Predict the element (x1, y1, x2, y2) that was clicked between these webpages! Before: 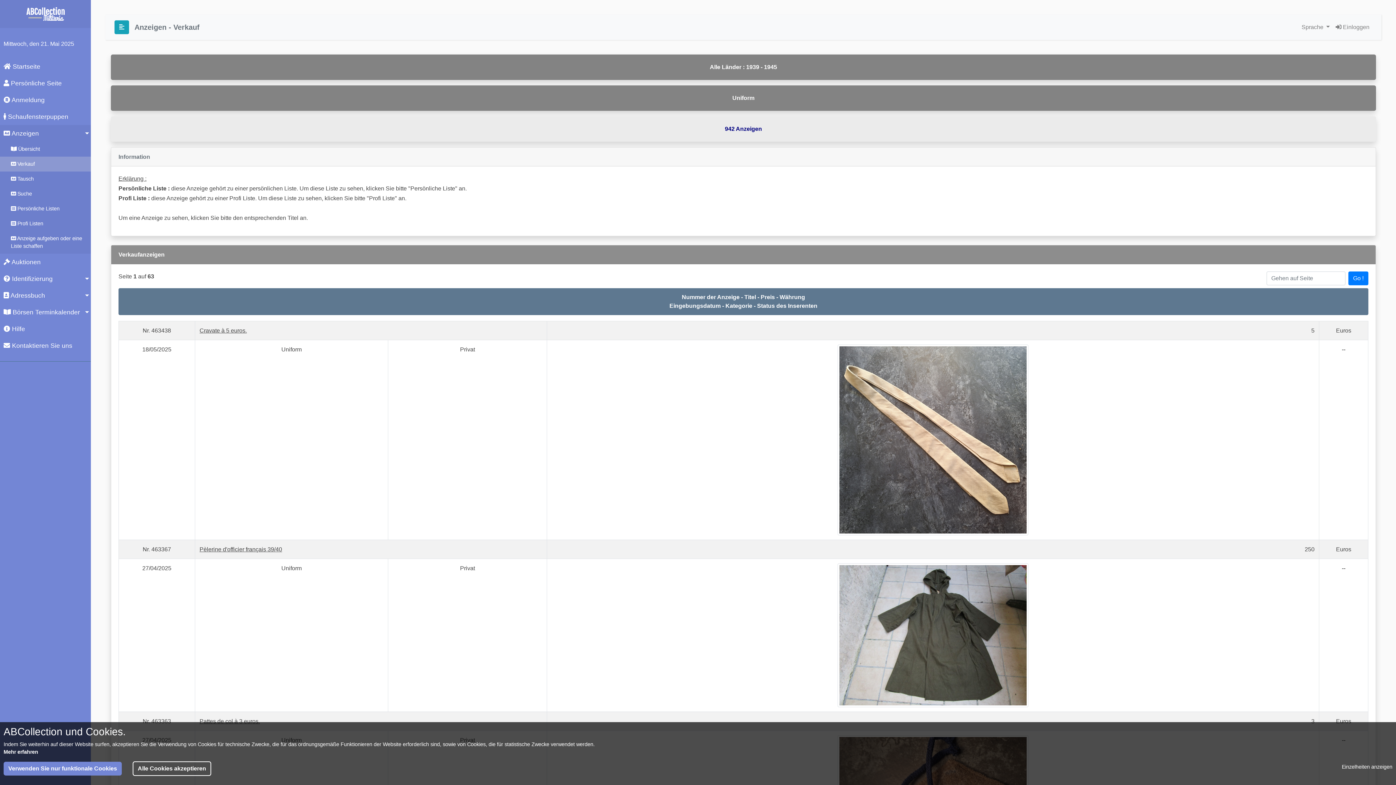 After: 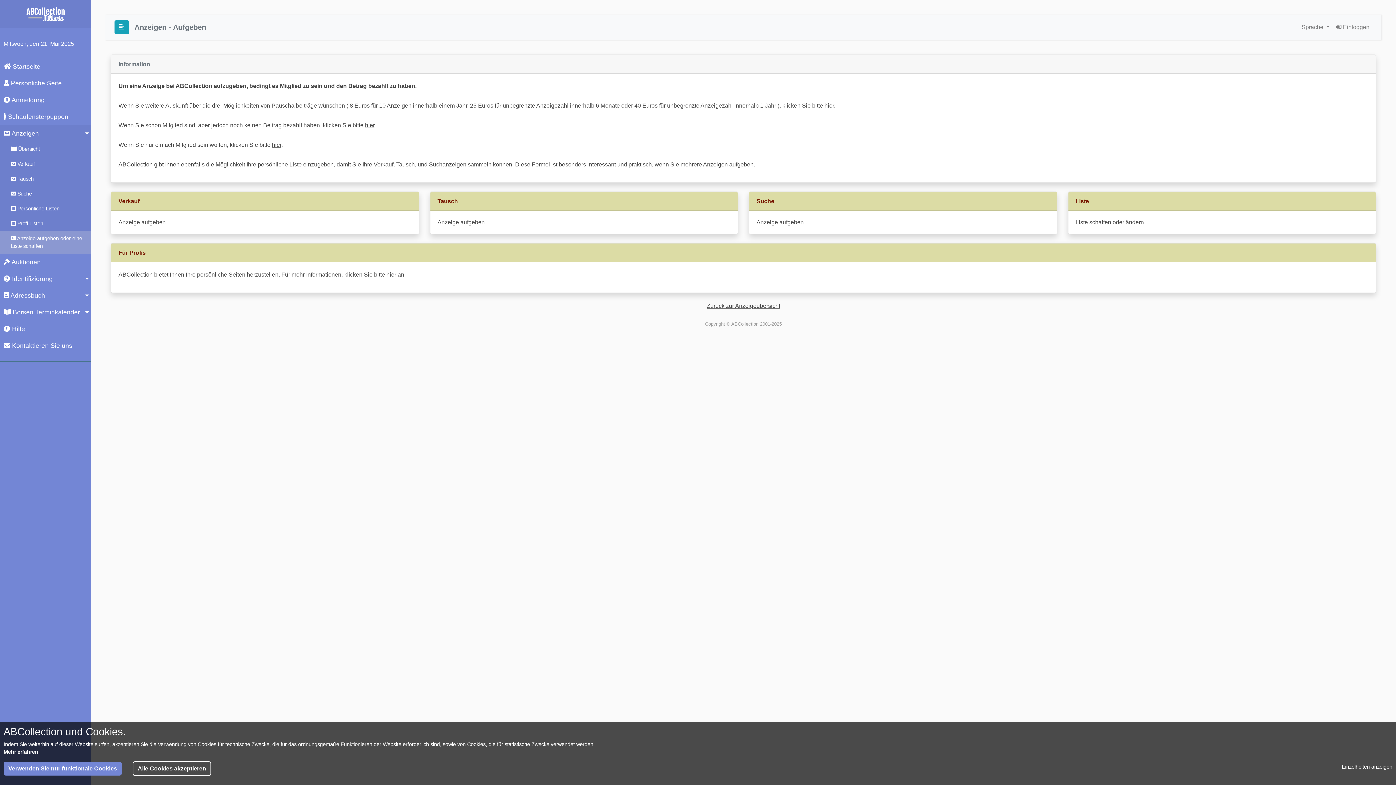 Action: label:  Anzeige aufgeben oder eine Liste schaffen bbox: (0, 231, 90, 253)